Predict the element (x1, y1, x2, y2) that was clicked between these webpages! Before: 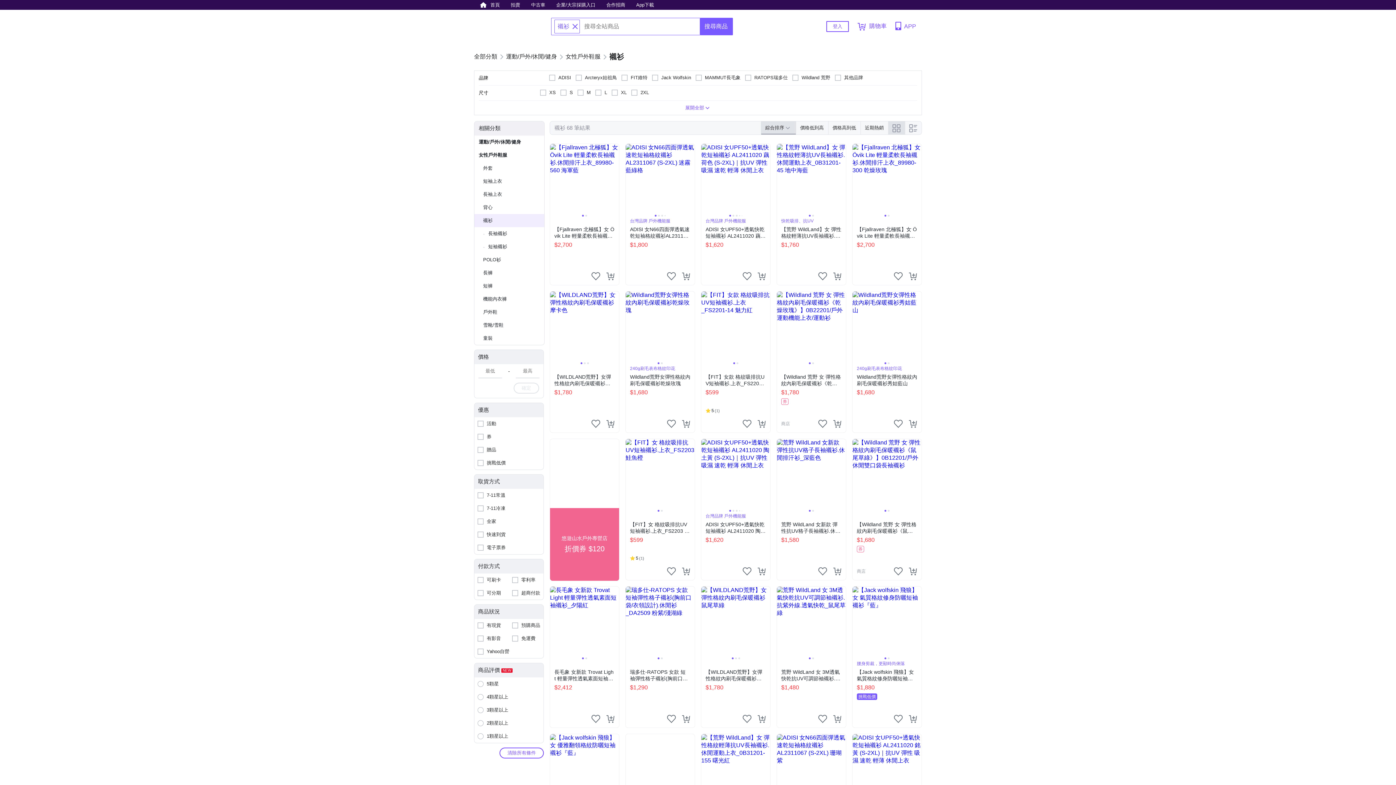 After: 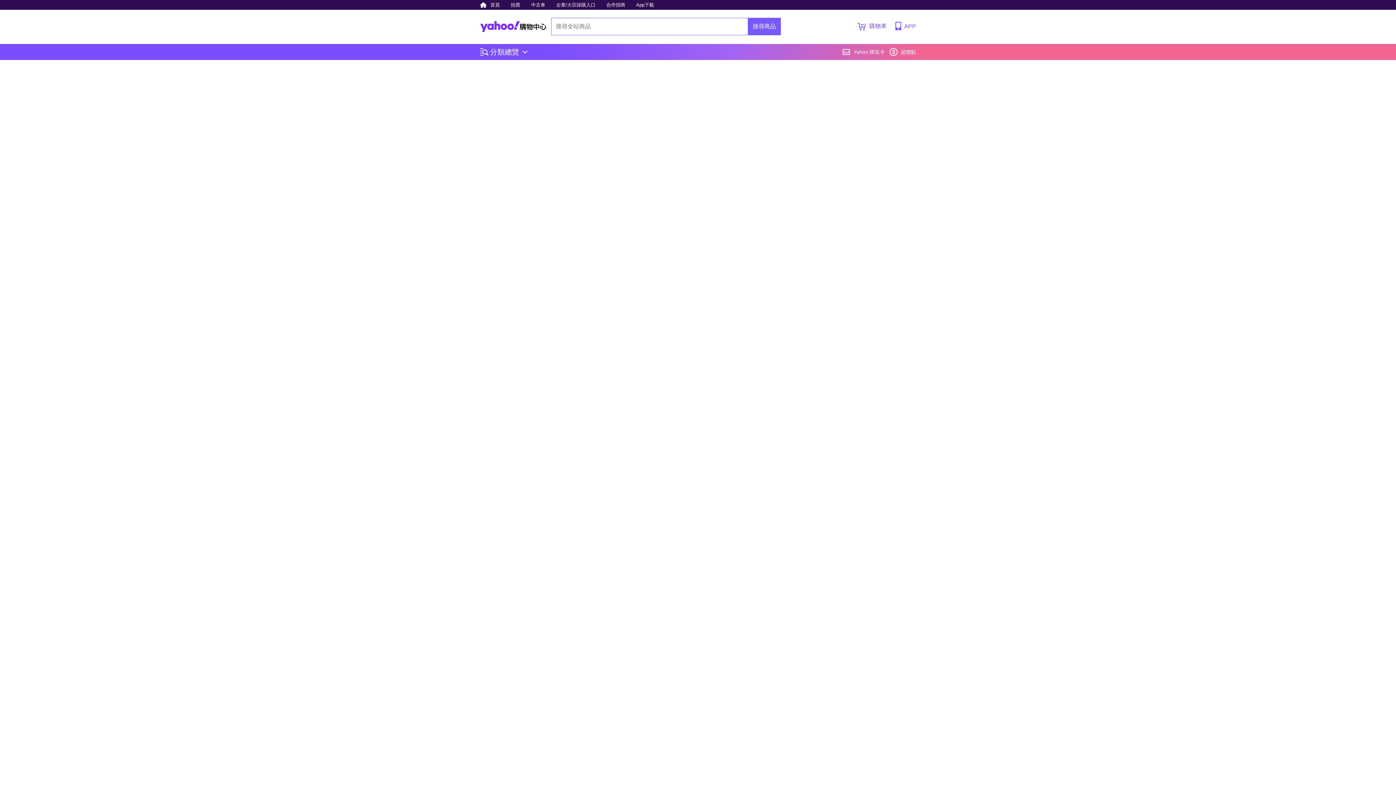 Action: label: 比較
找相似
240g刷毛表布格紋印花
Wildland荒野女彈性格紋內刷毛保暖襯衫秀姑藍山
$1,680 bbox: (852, 291, 922, 433)